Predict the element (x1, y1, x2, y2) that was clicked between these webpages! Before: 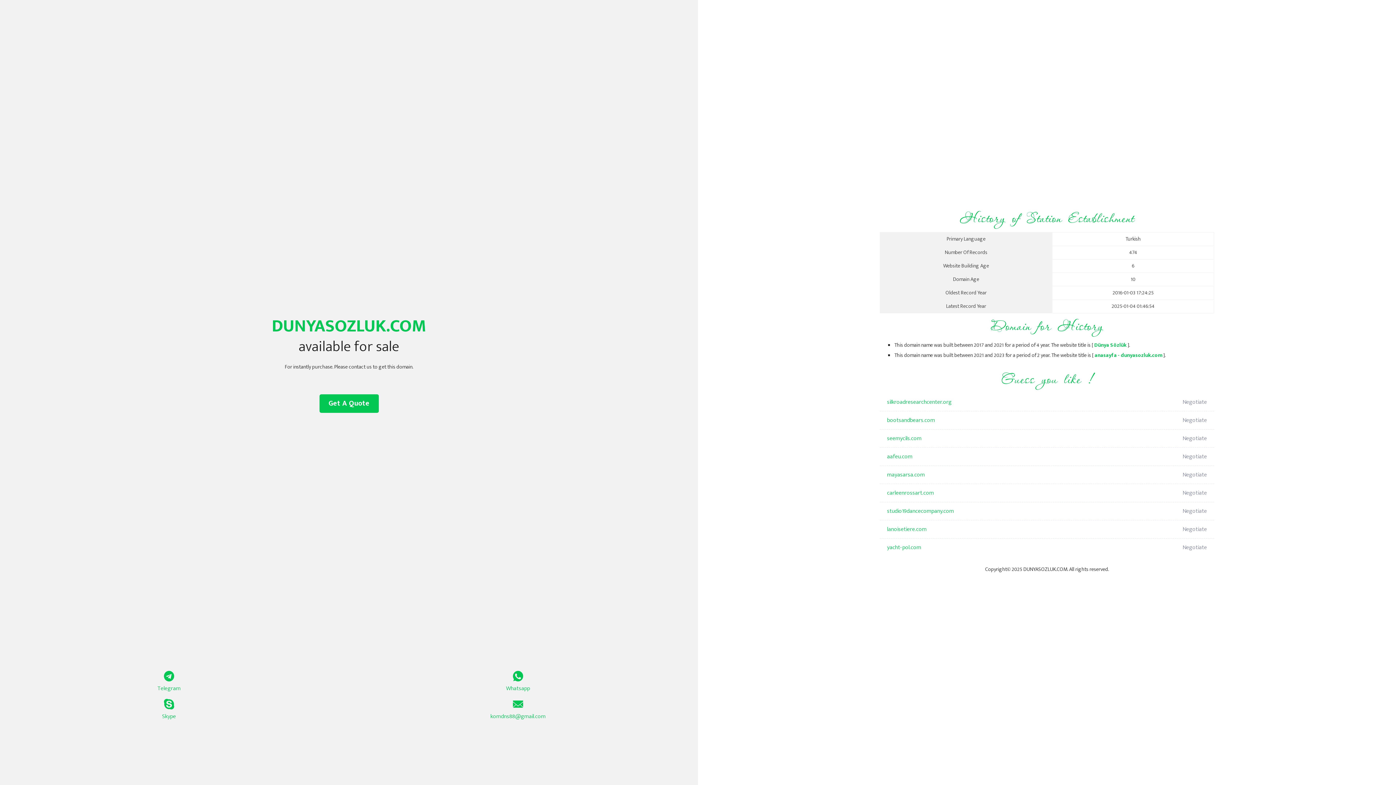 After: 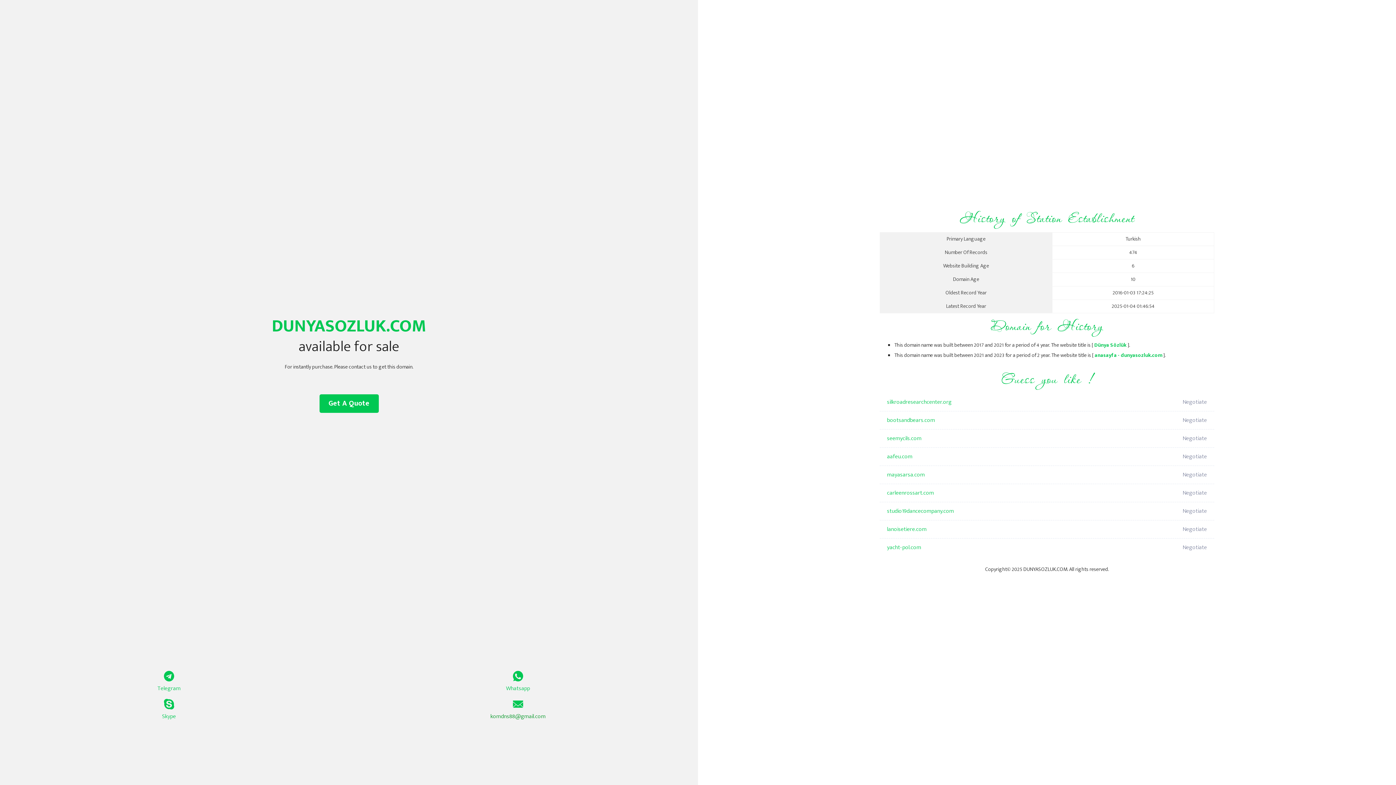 Action: bbox: (349, 699, 687, 721) label: komdns88@gmail.com